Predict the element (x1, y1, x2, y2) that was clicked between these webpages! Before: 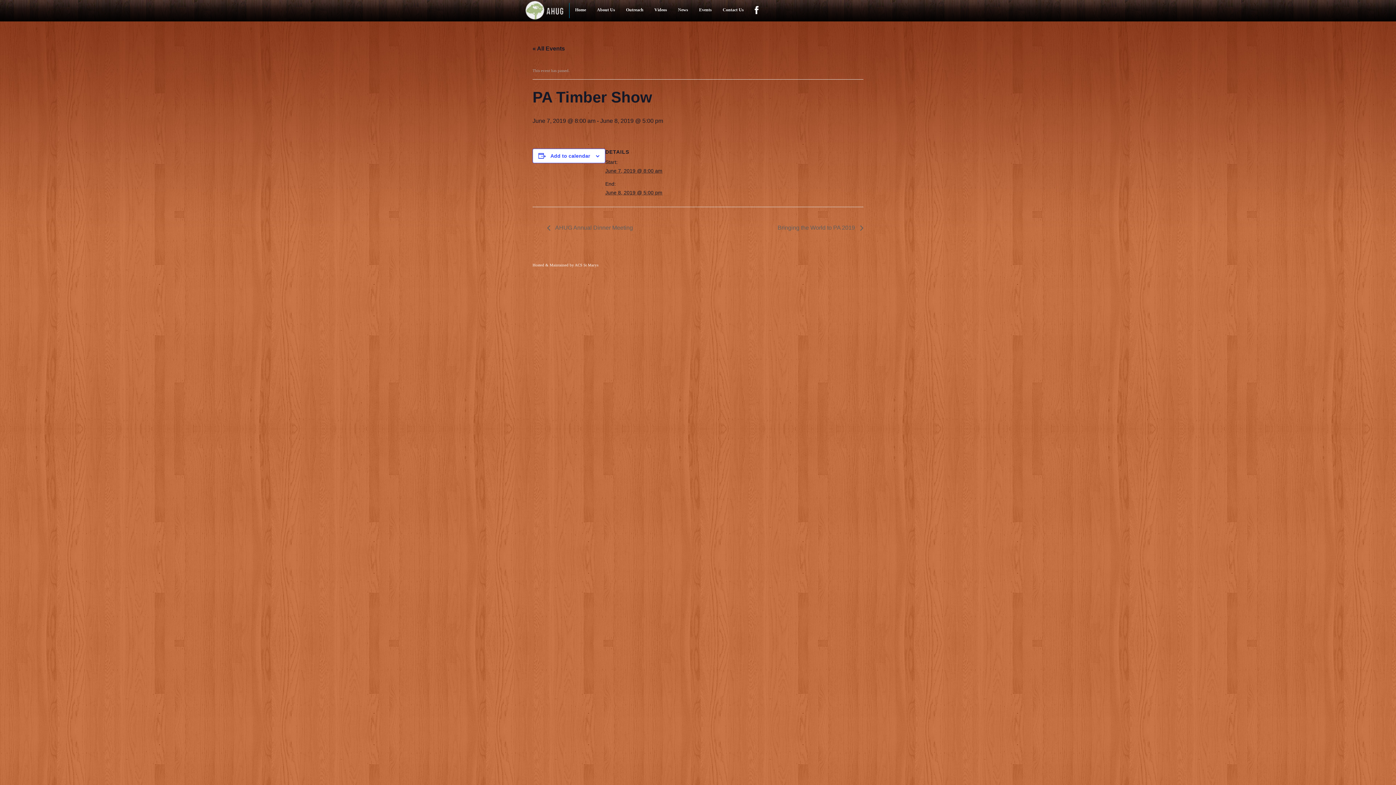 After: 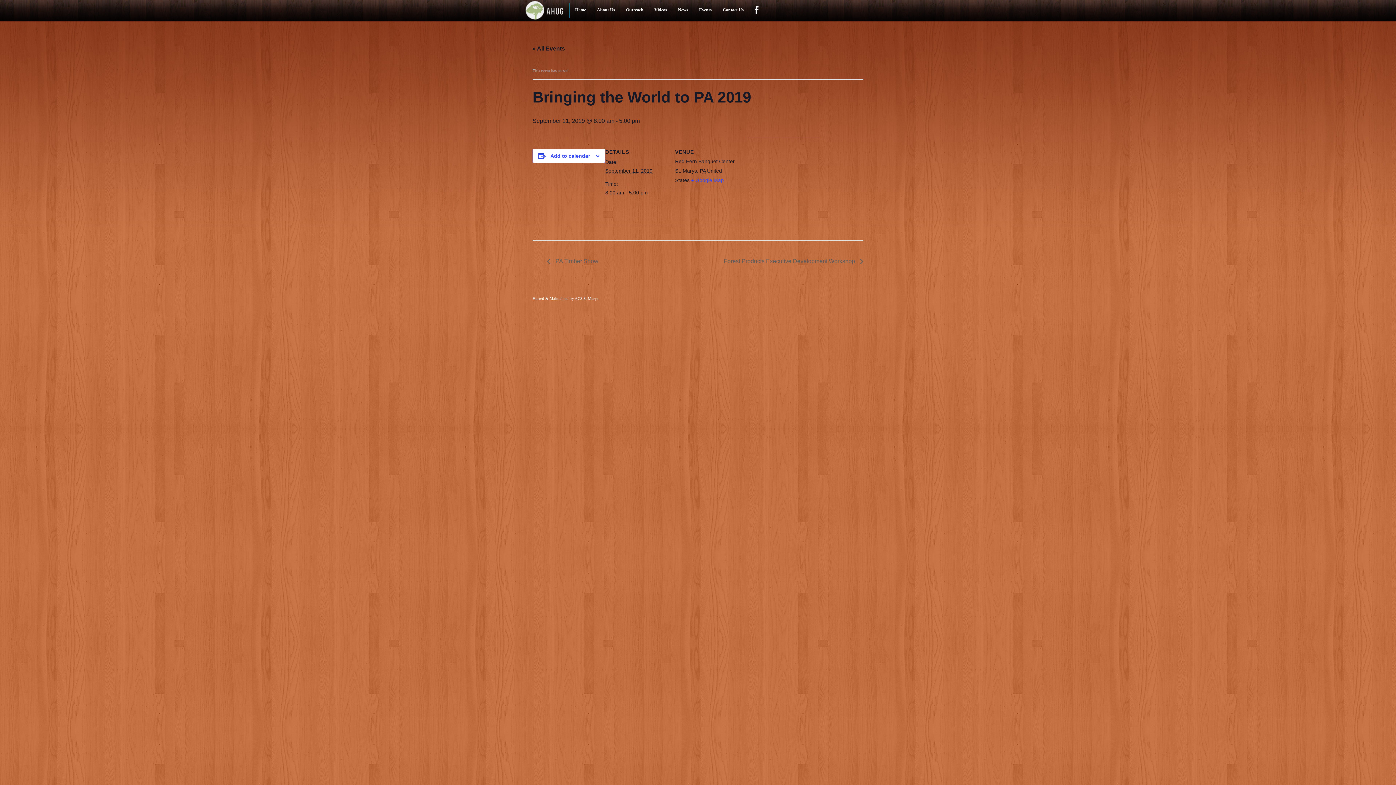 Action: label: Bringing the World to PA 2019  bbox: (773, 224, 863, 231)